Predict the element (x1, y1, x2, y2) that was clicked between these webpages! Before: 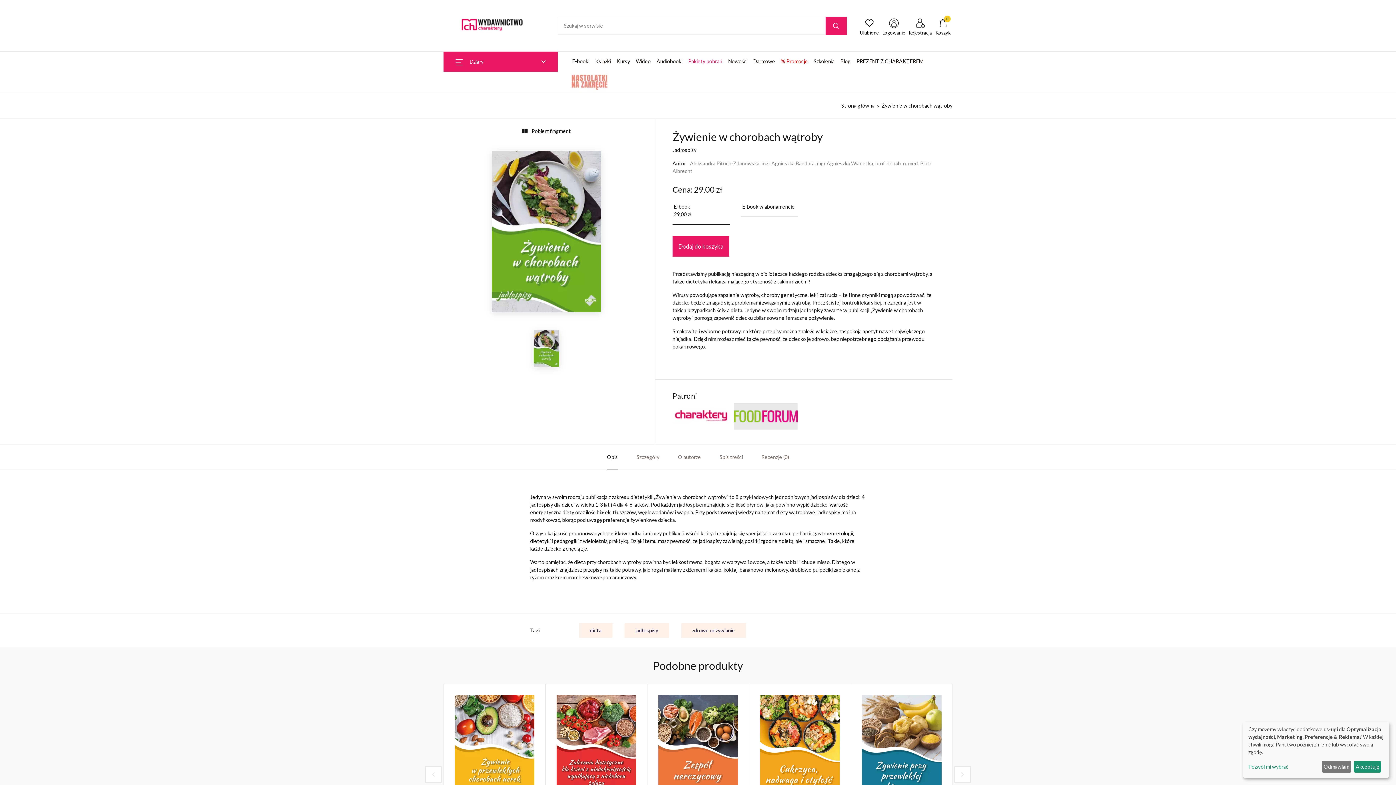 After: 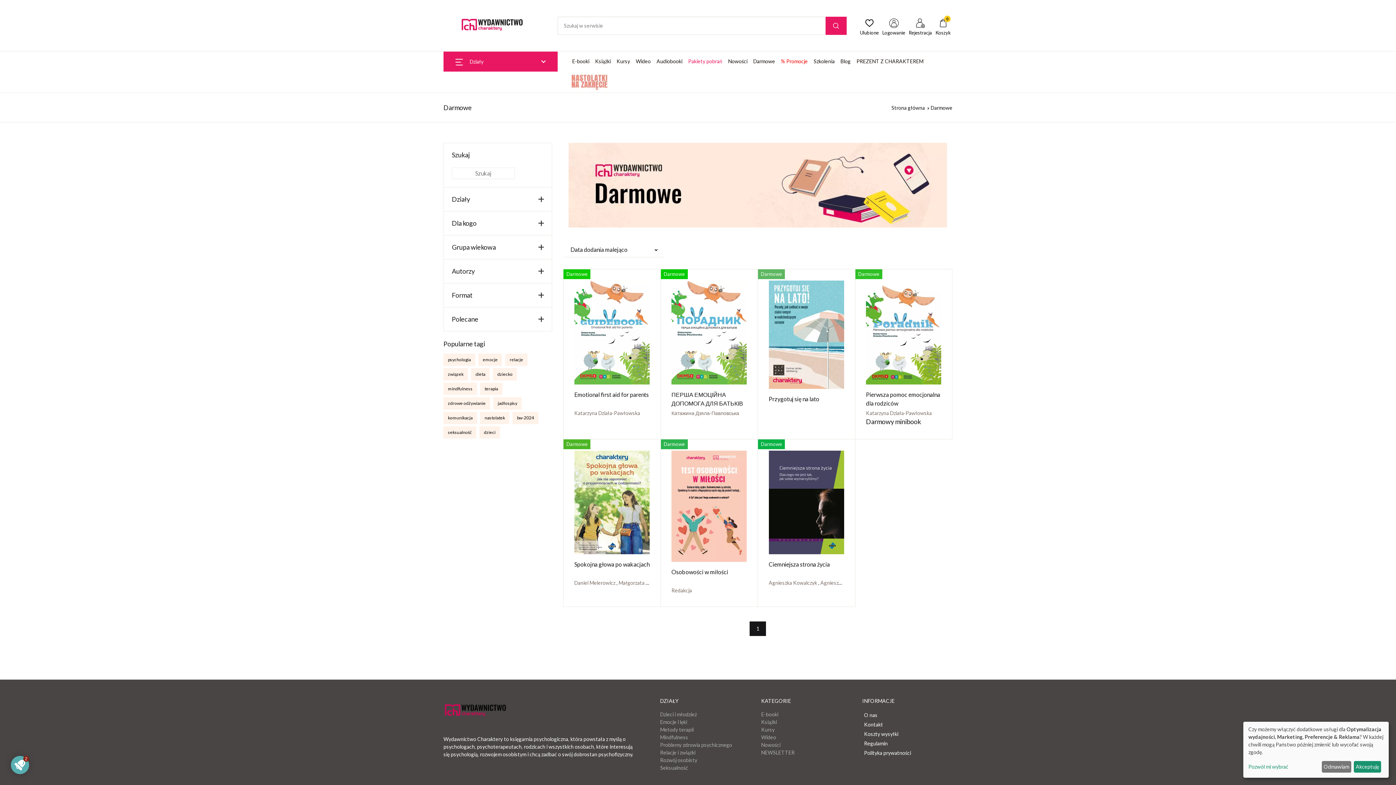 Action: bbox: (753, 51, 775, 70) label: Darmowe